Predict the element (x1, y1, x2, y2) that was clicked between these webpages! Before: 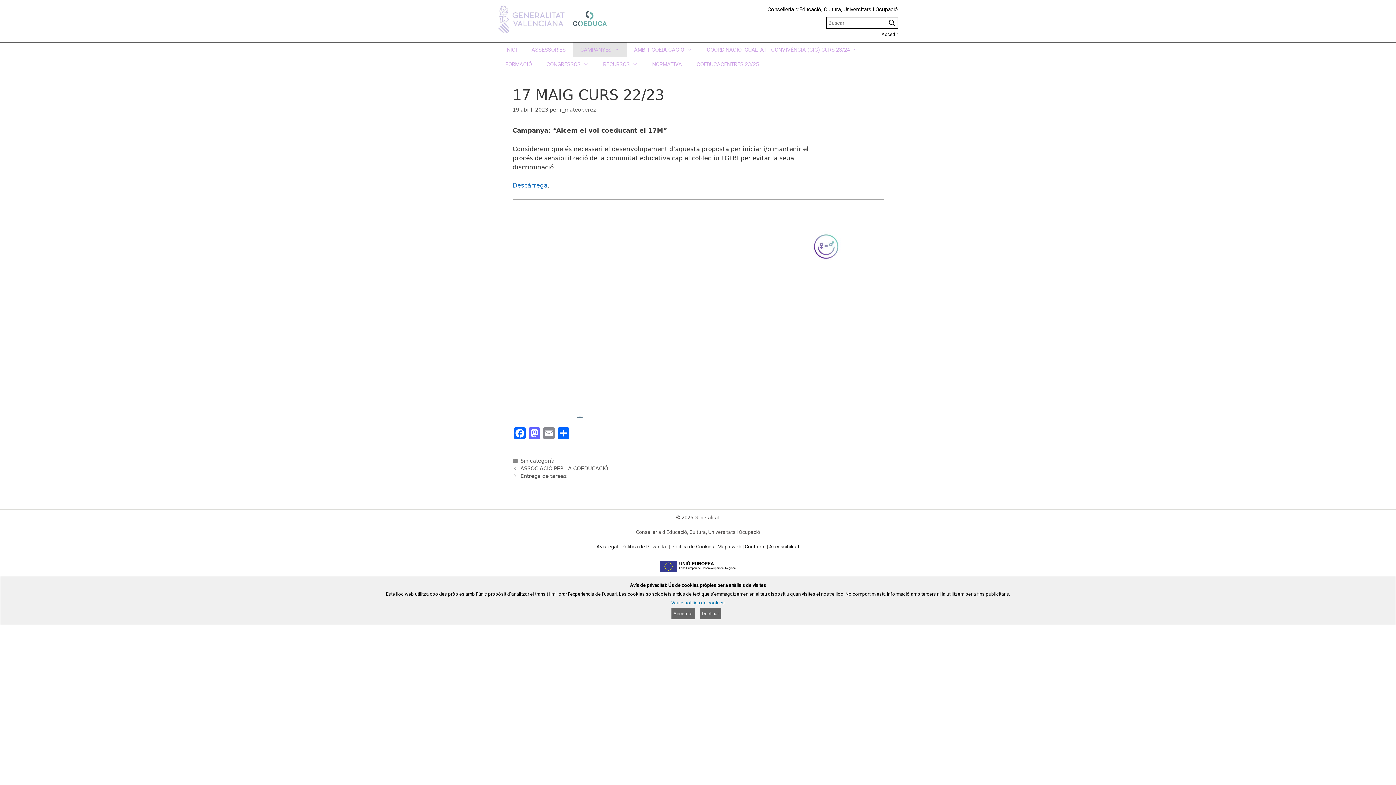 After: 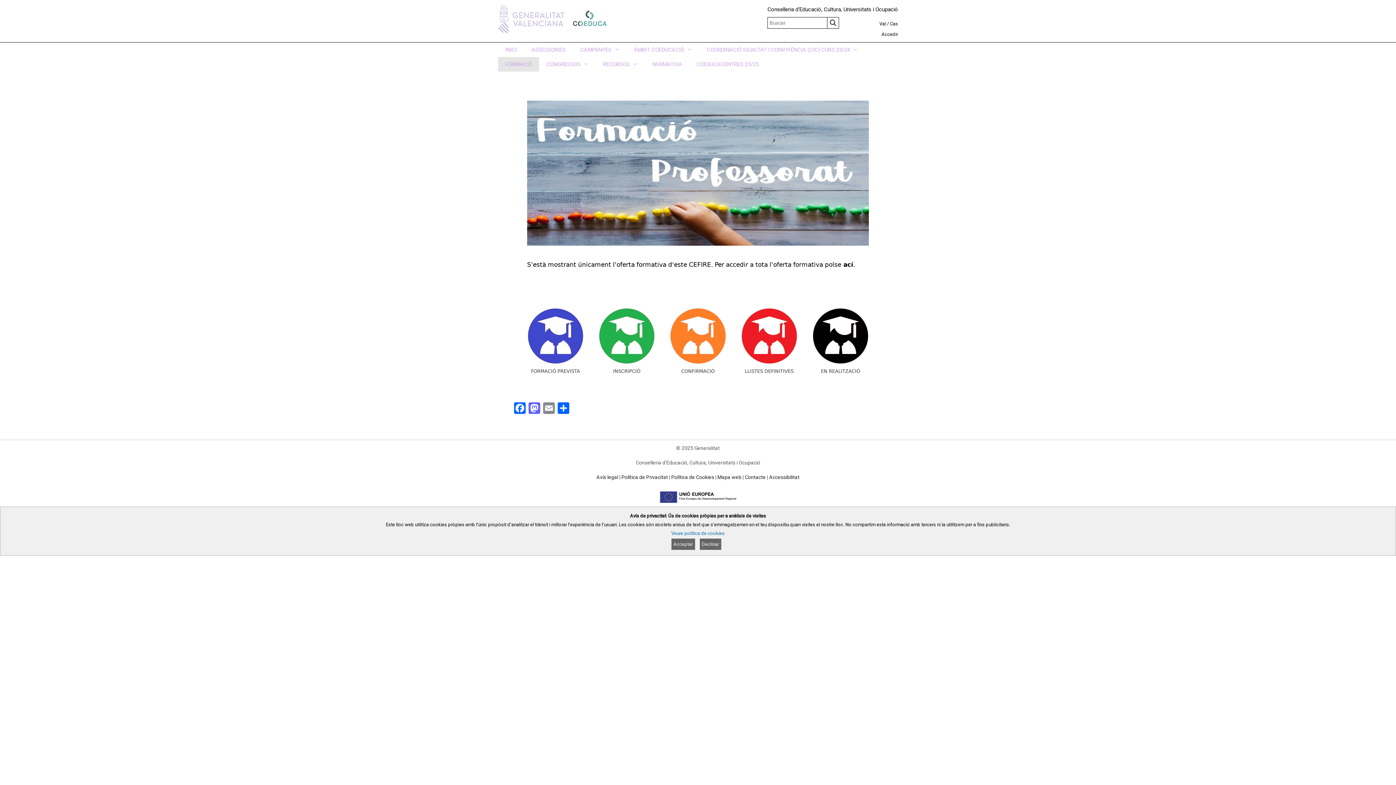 Action: bbox: (498, 57, 539, 71) label: FORMACIÓ